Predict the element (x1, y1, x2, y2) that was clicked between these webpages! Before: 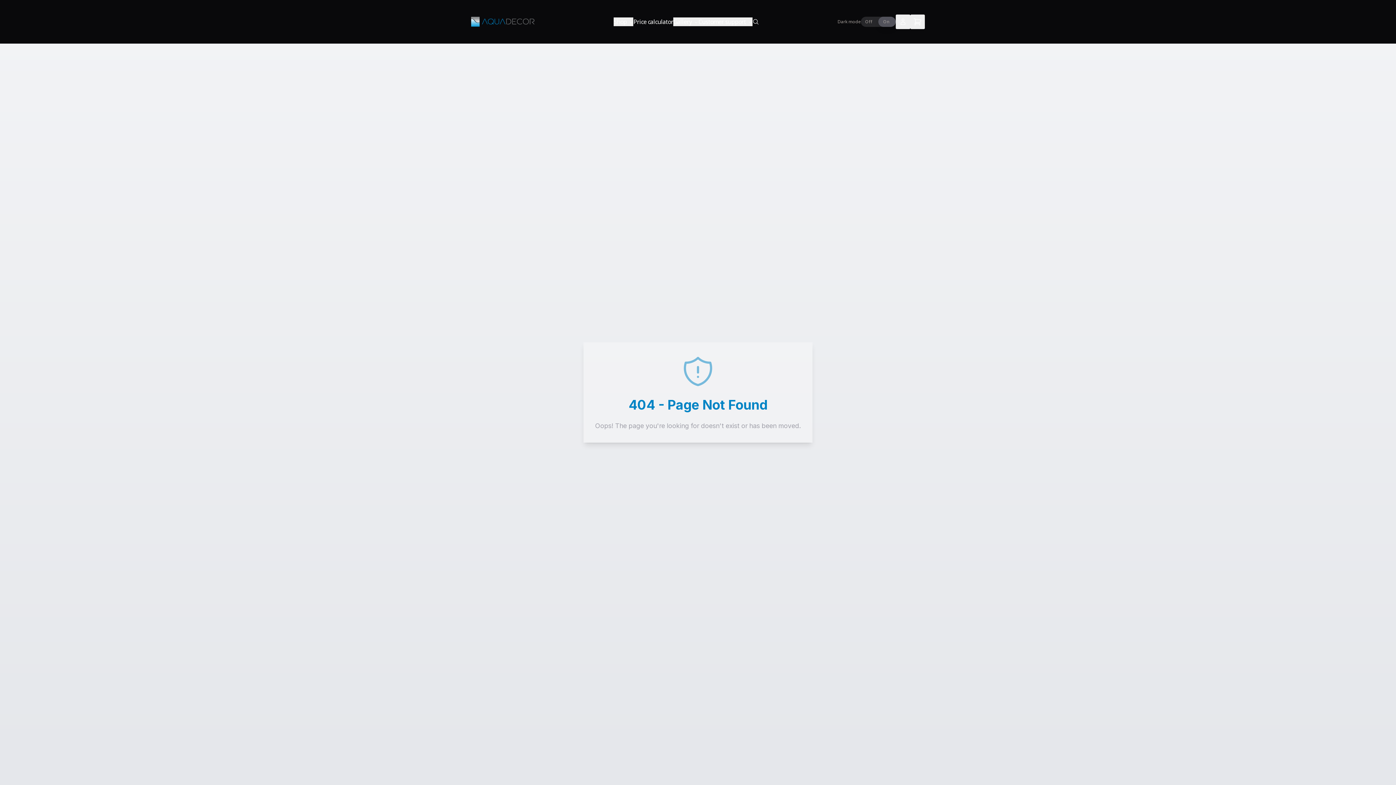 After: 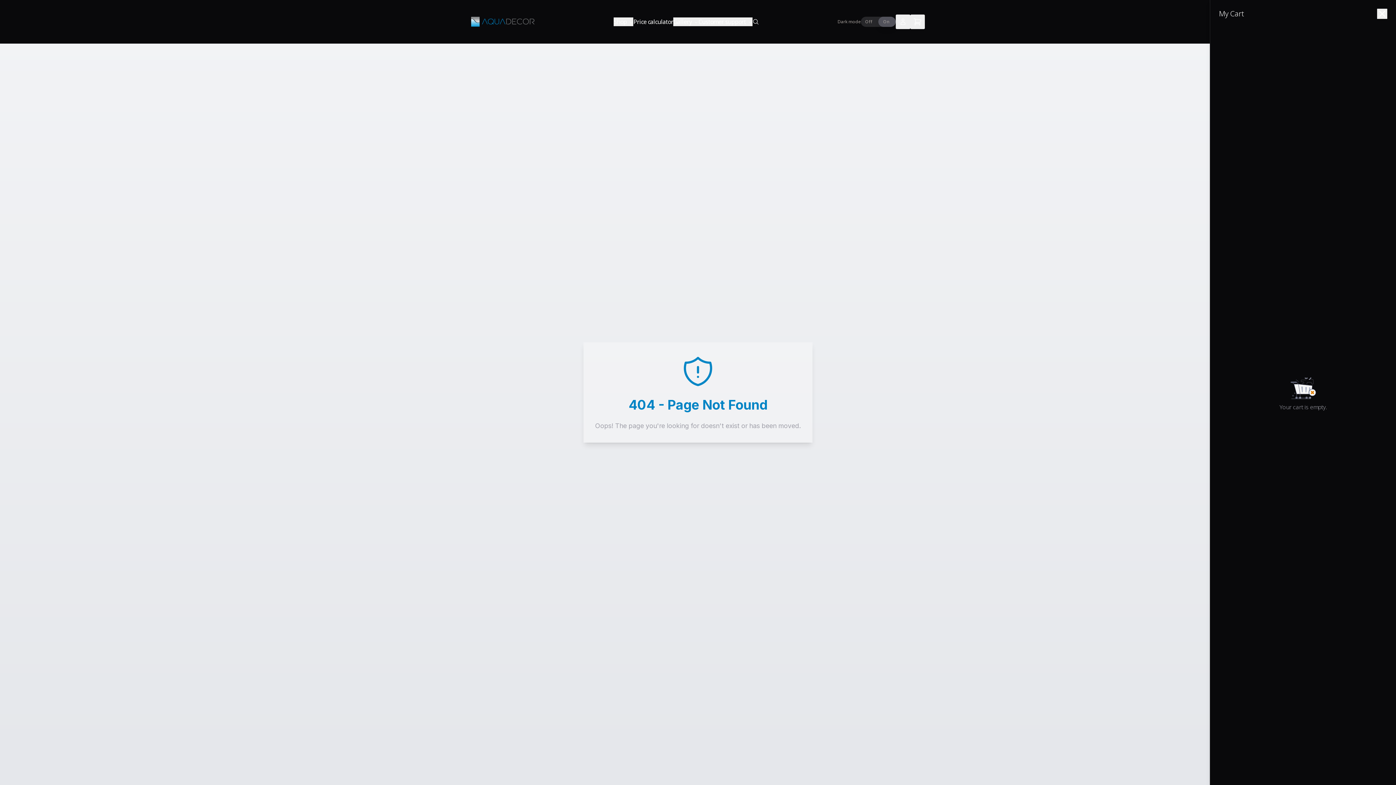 Action: bbox: (910, 14, 925, 29) label: Cart toggle